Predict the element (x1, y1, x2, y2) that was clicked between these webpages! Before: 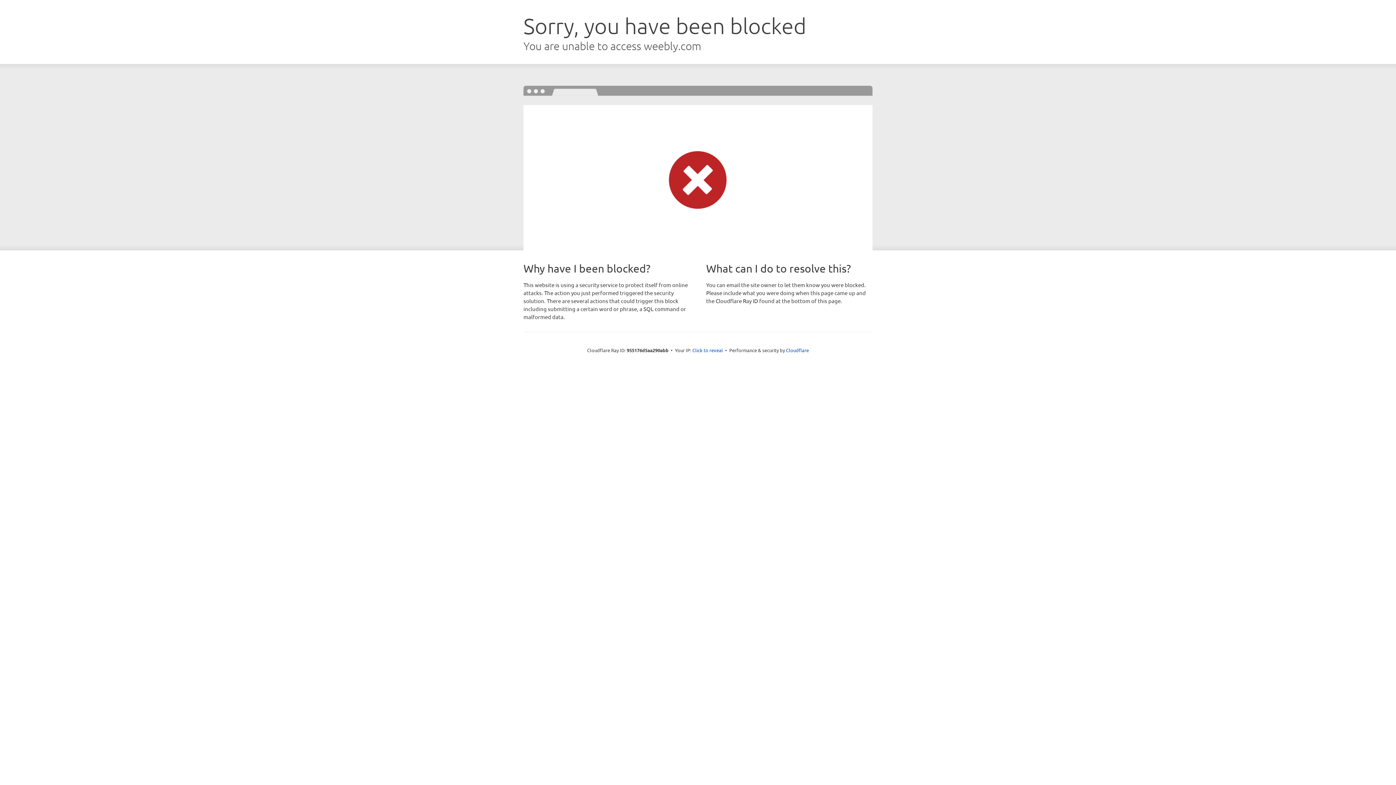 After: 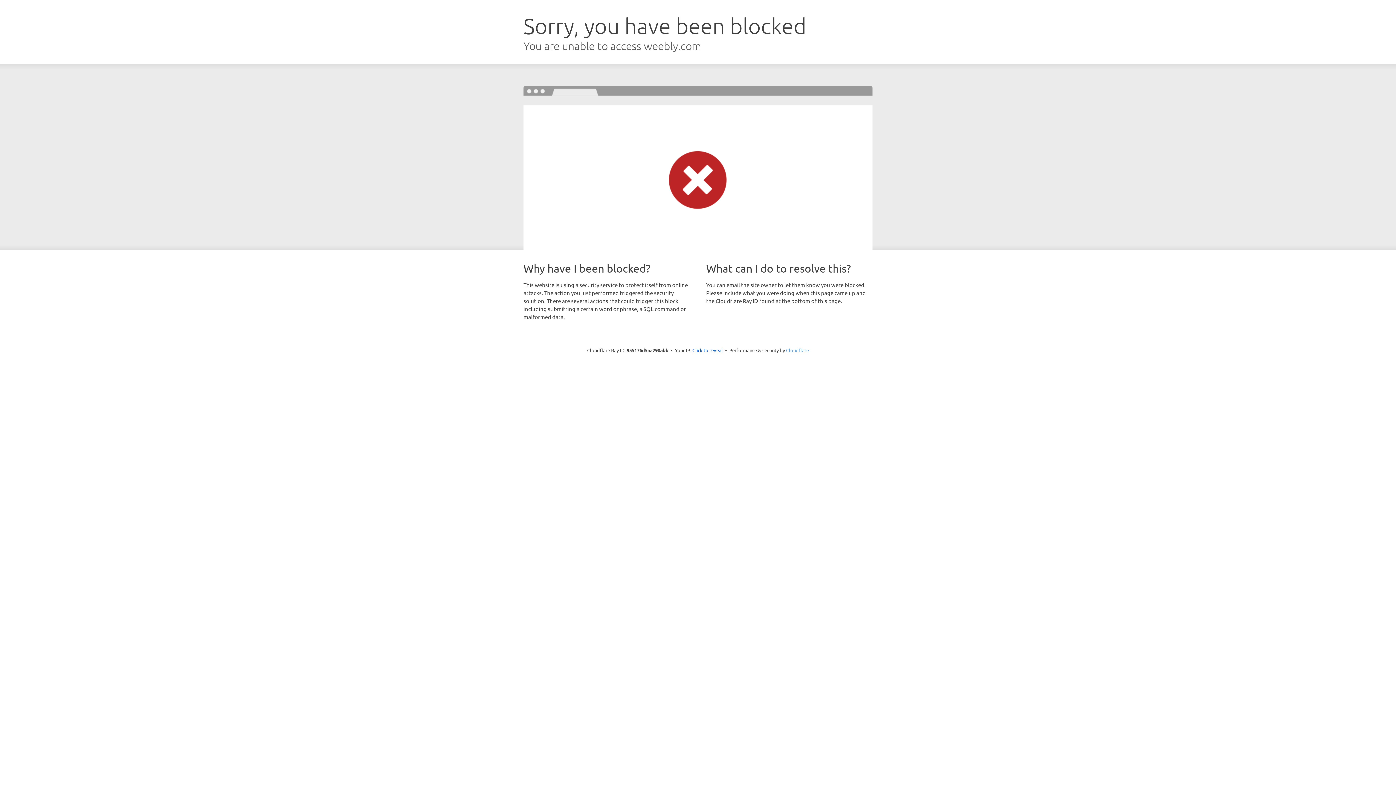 Action: label: Cloudflare bbox: (786, 347, 809, 353)